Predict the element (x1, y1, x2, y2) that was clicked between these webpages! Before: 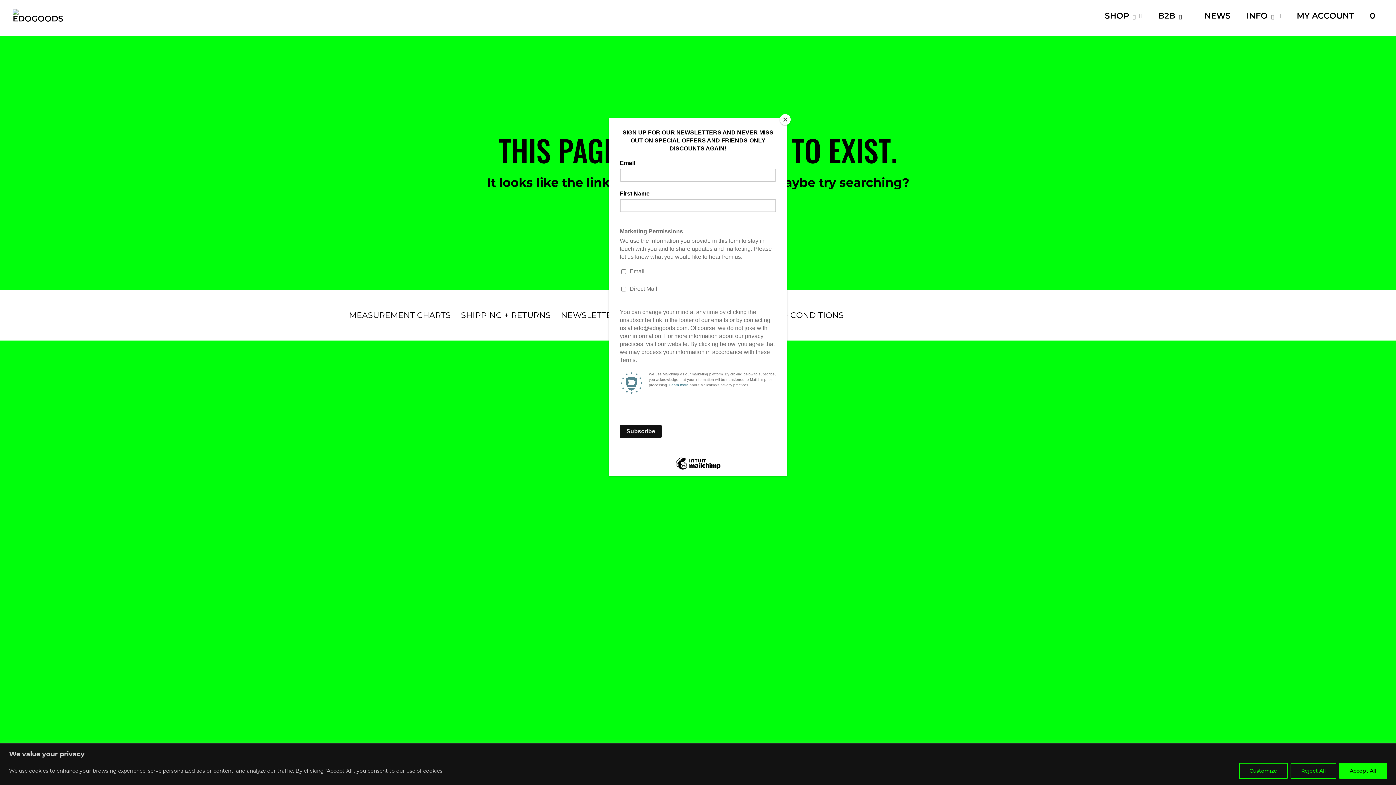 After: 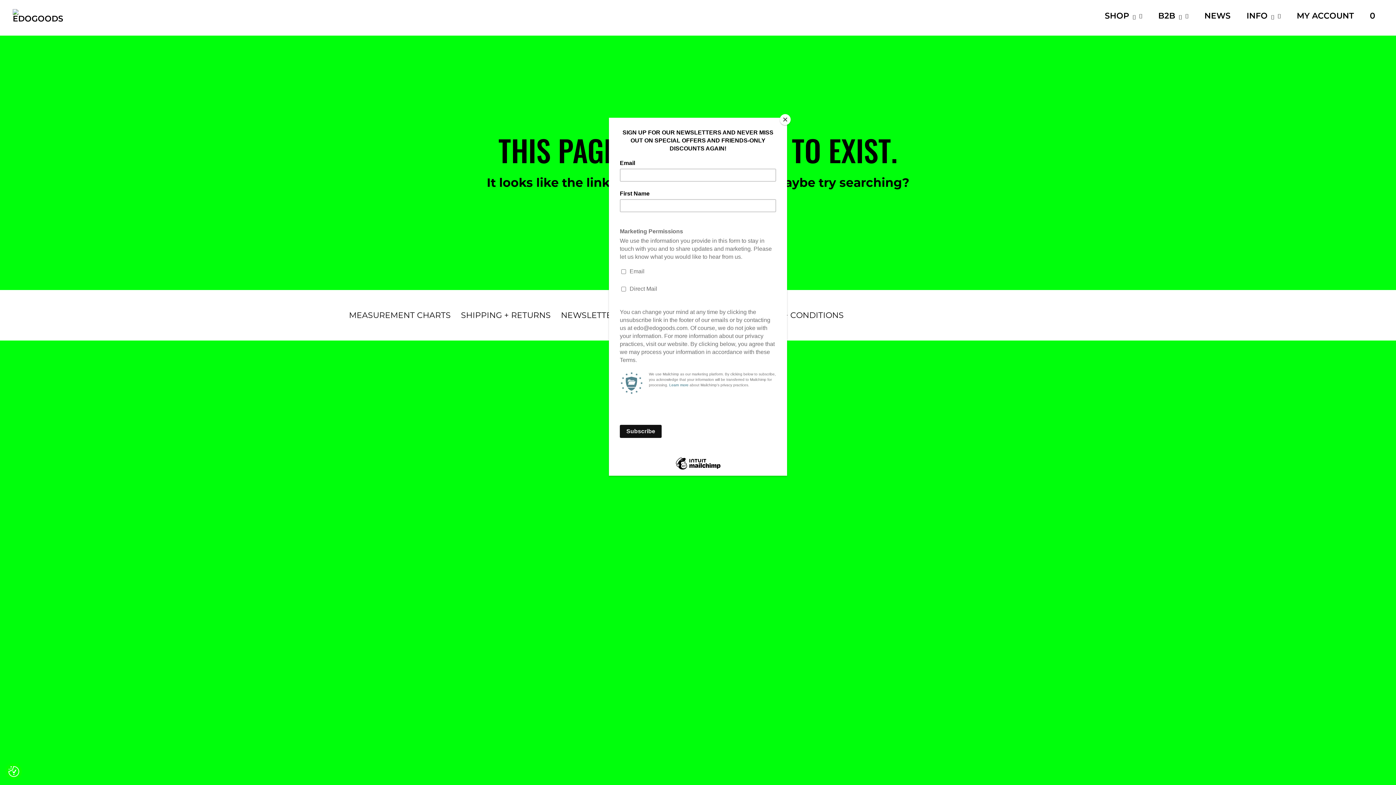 Action: label: Accept All bbox: (1339, 763, 1387, 779)